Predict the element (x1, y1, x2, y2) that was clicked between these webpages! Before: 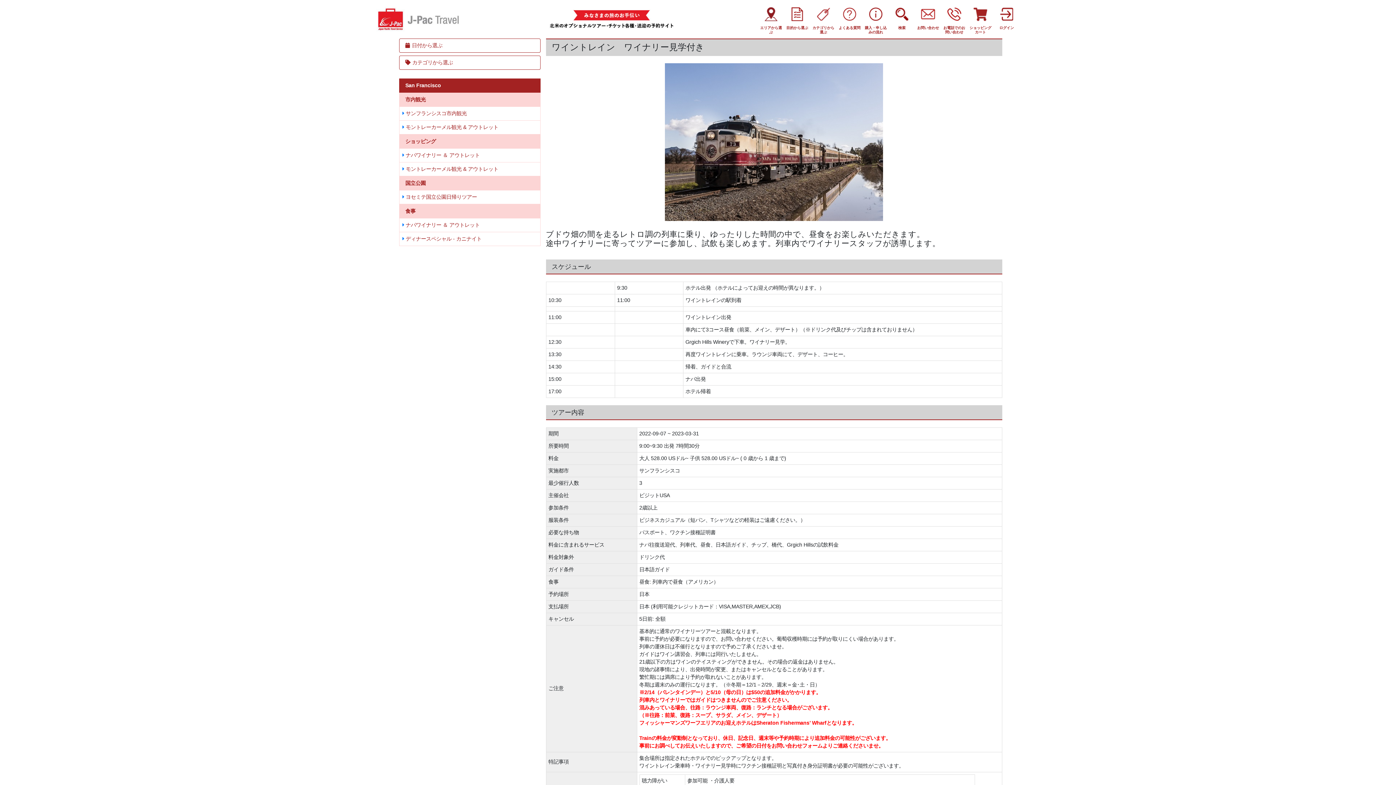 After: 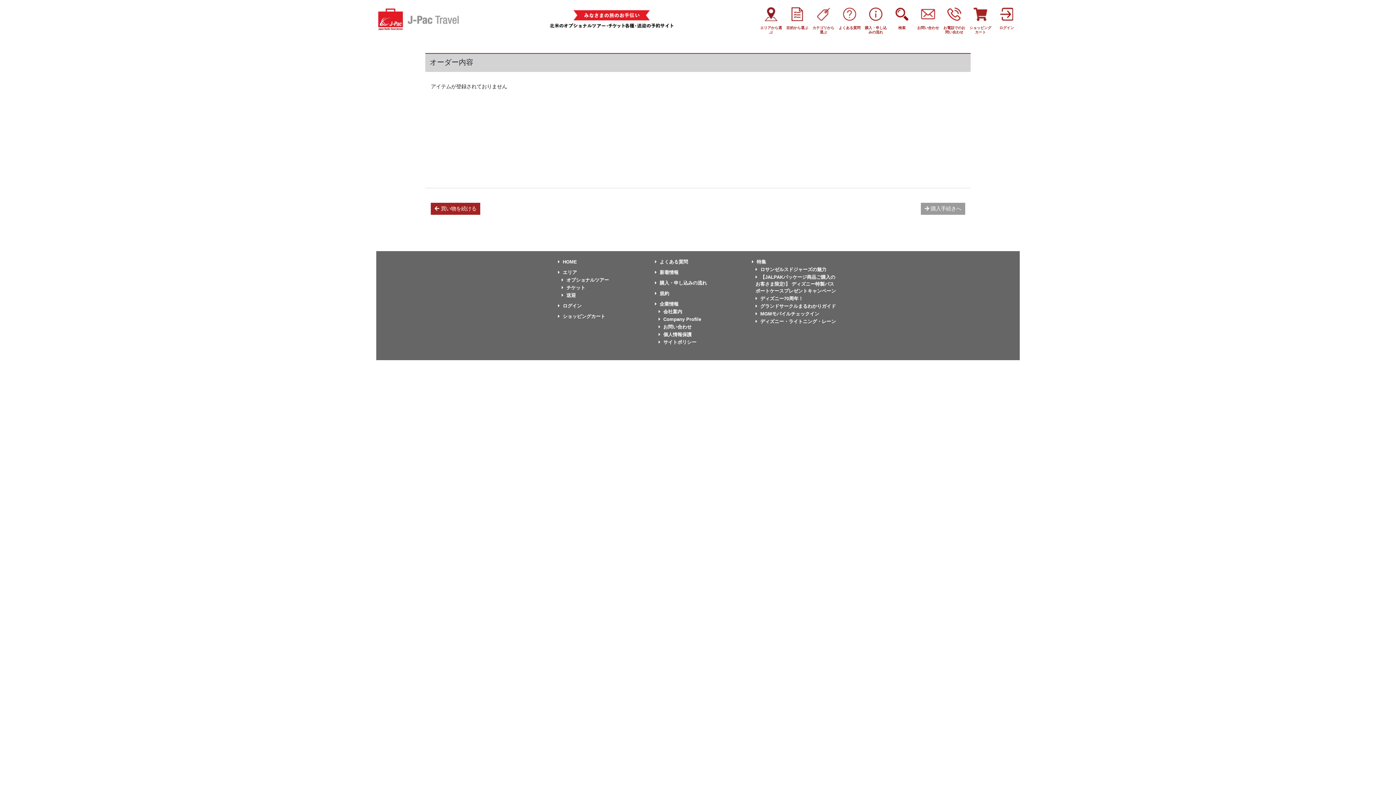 Action: bbox: (968, 4, 992, 34) label: ショッピングカート